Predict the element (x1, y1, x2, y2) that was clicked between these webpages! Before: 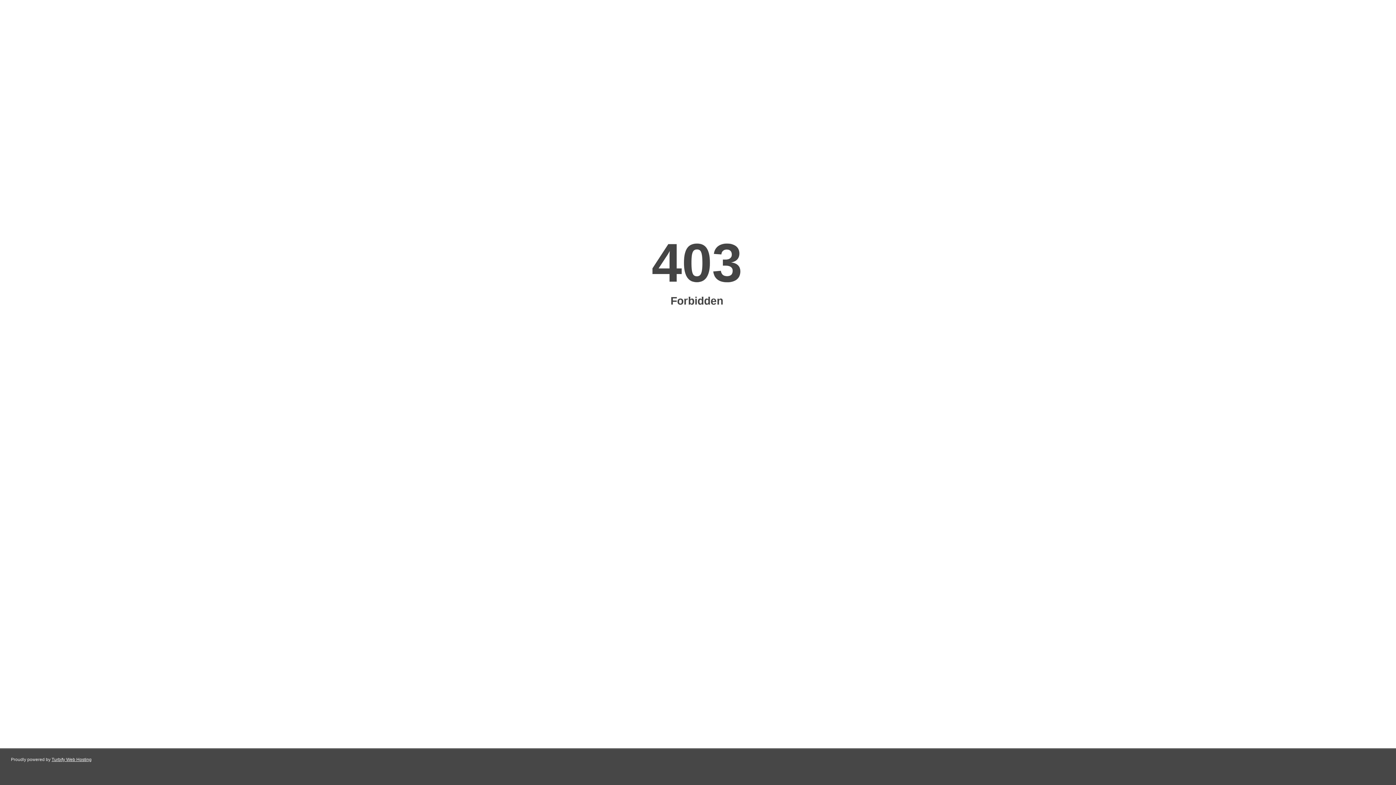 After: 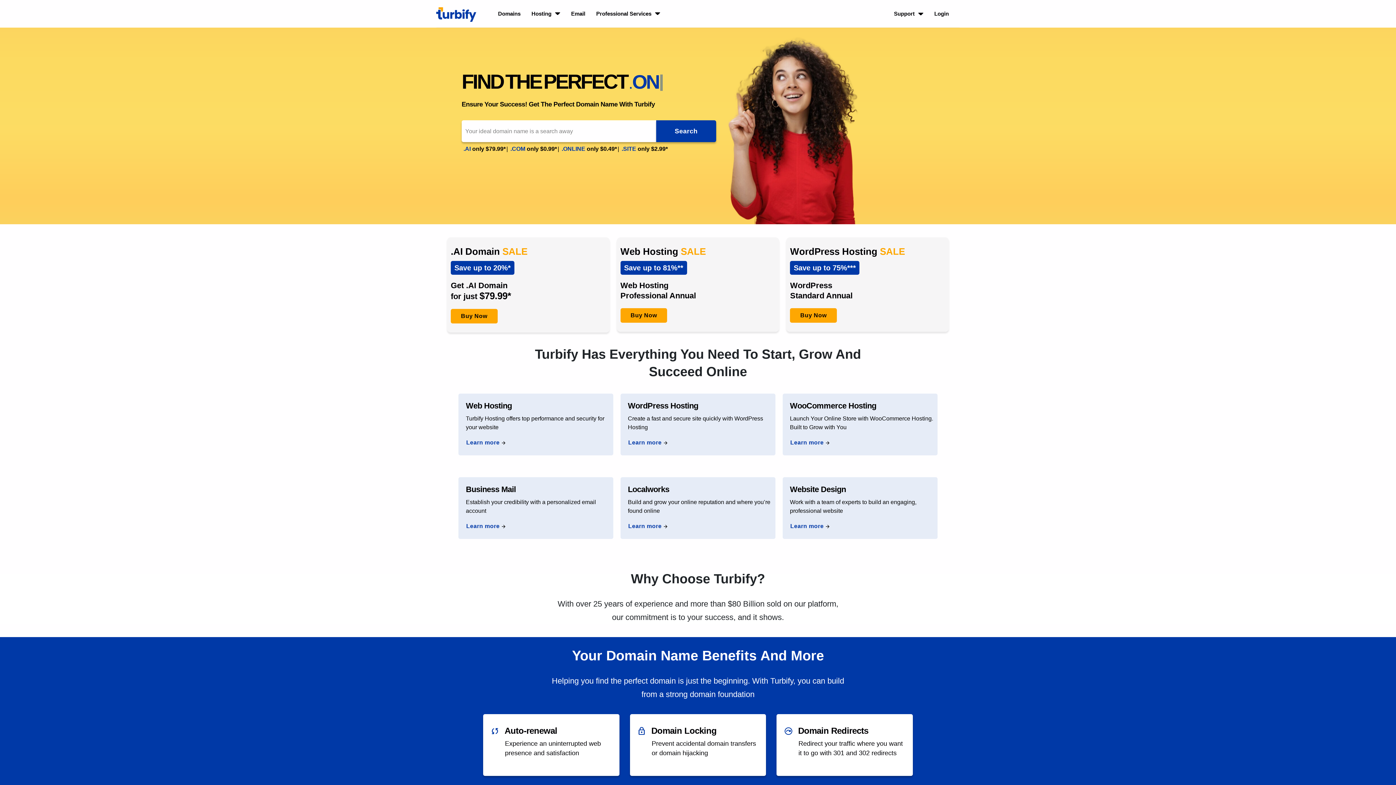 Action: bbox: (51, 757, 91, 762) label: Turbify Web Hosting